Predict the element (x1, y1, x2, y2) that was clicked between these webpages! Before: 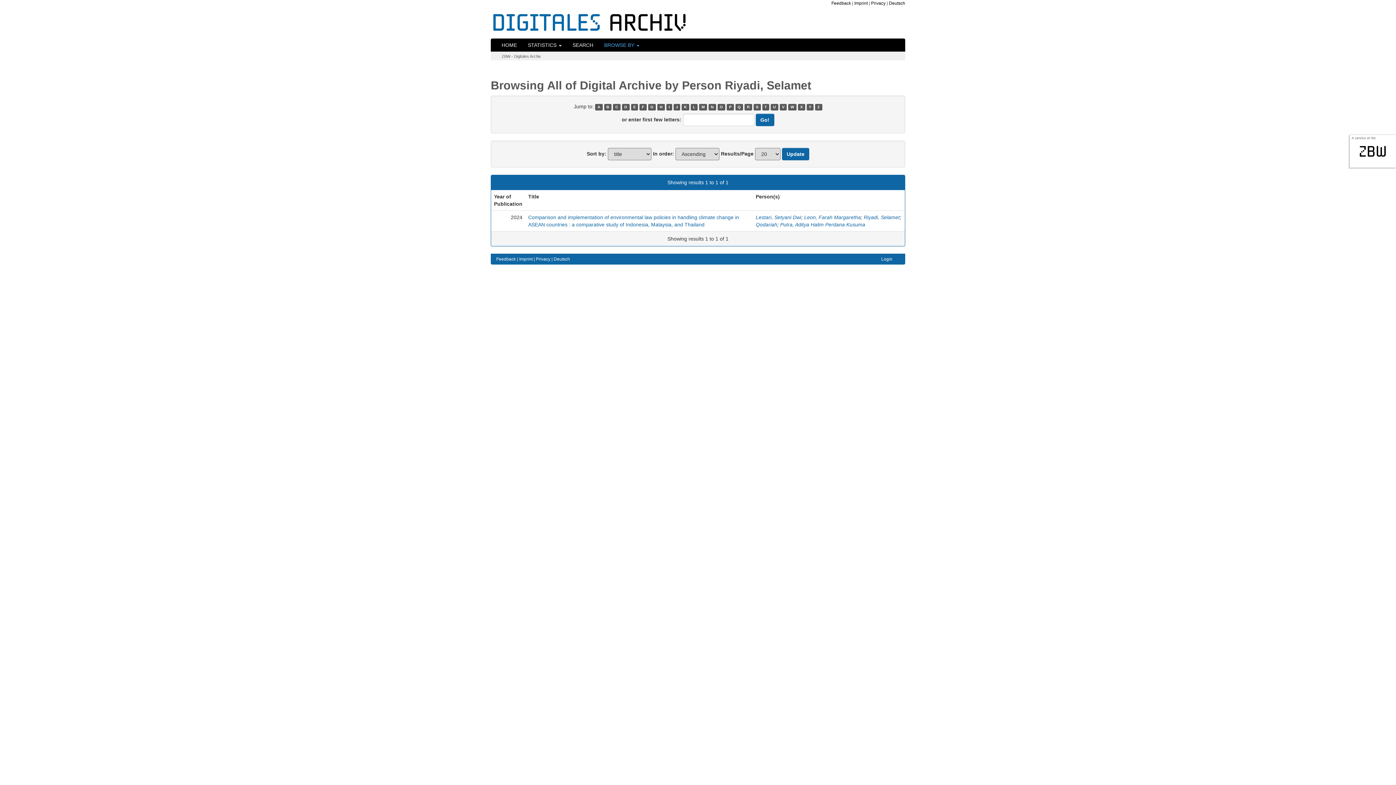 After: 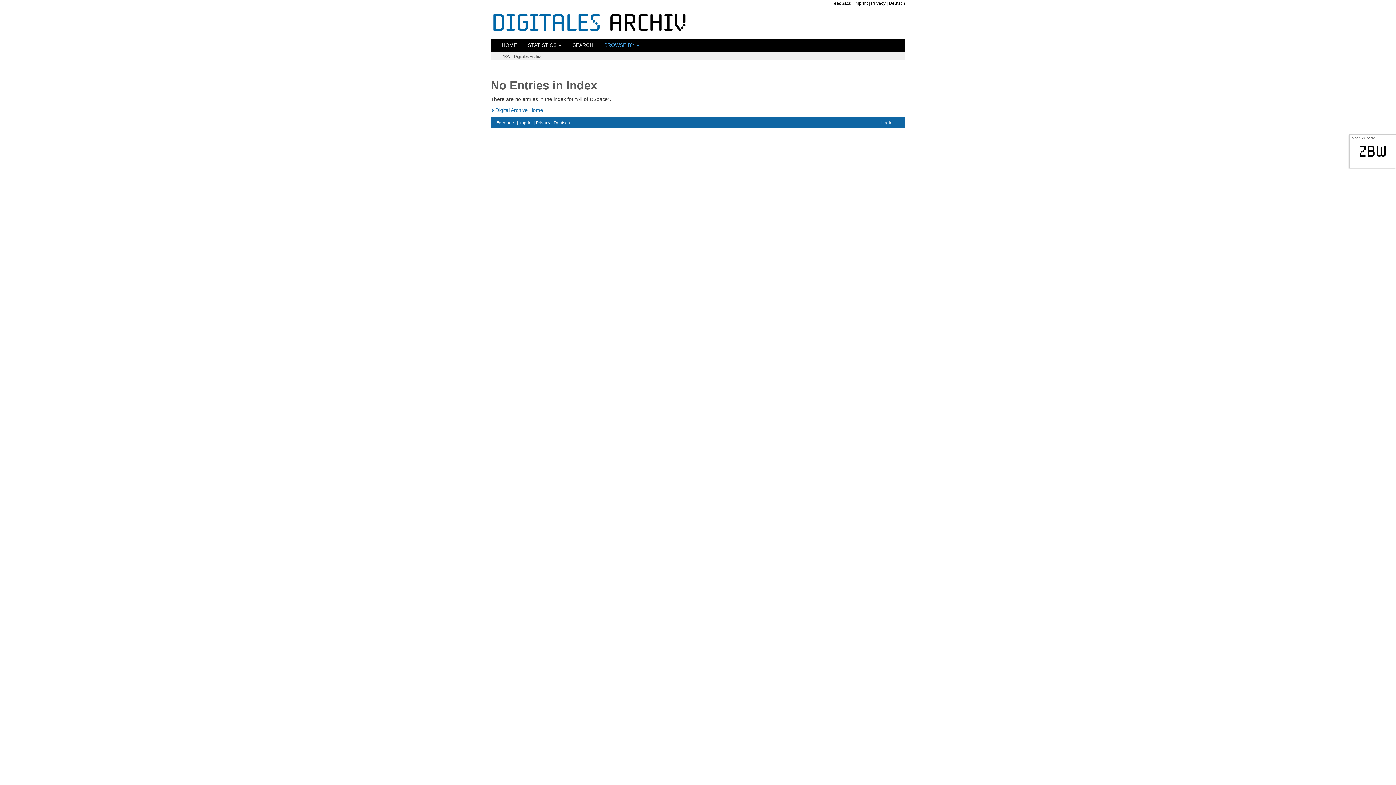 Action: bbox: (673, 104, 680, 110) label: J